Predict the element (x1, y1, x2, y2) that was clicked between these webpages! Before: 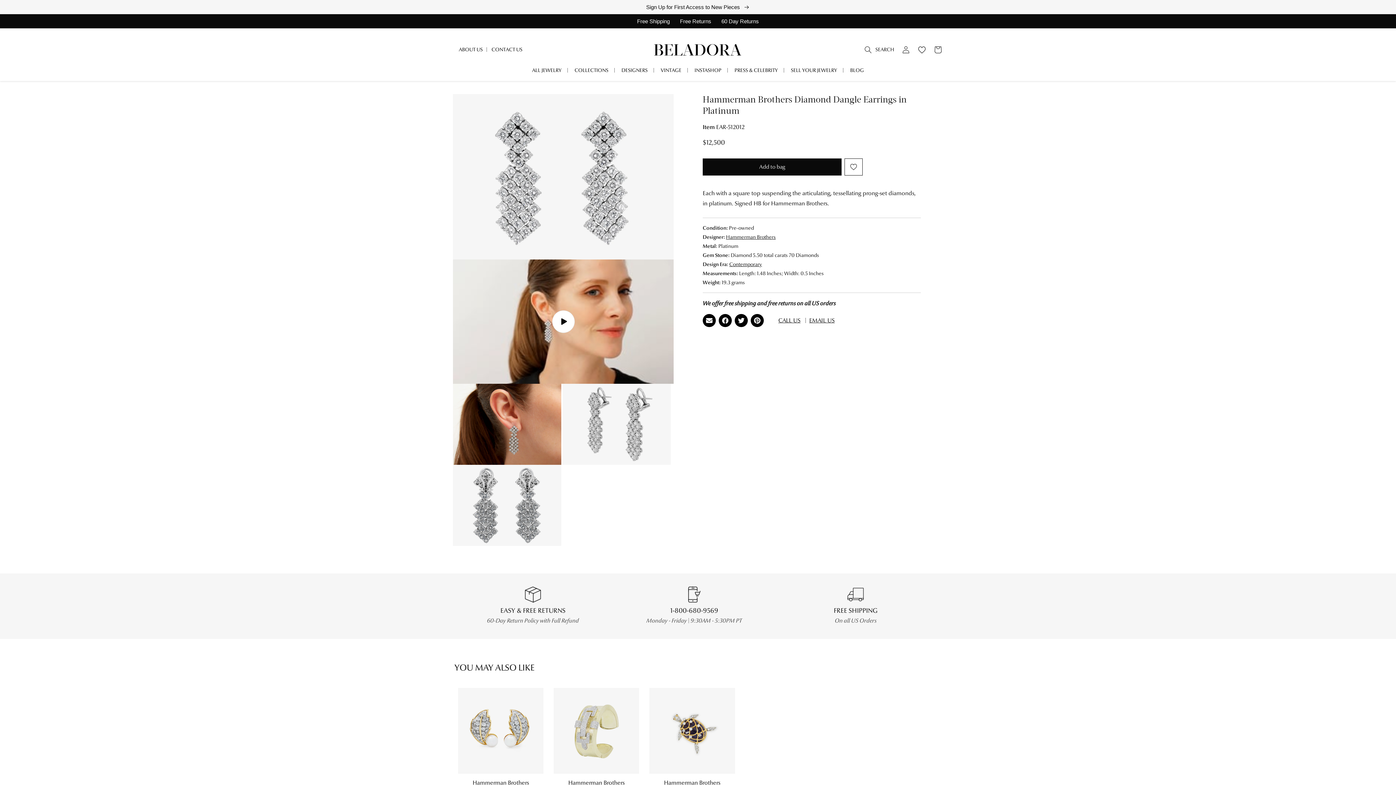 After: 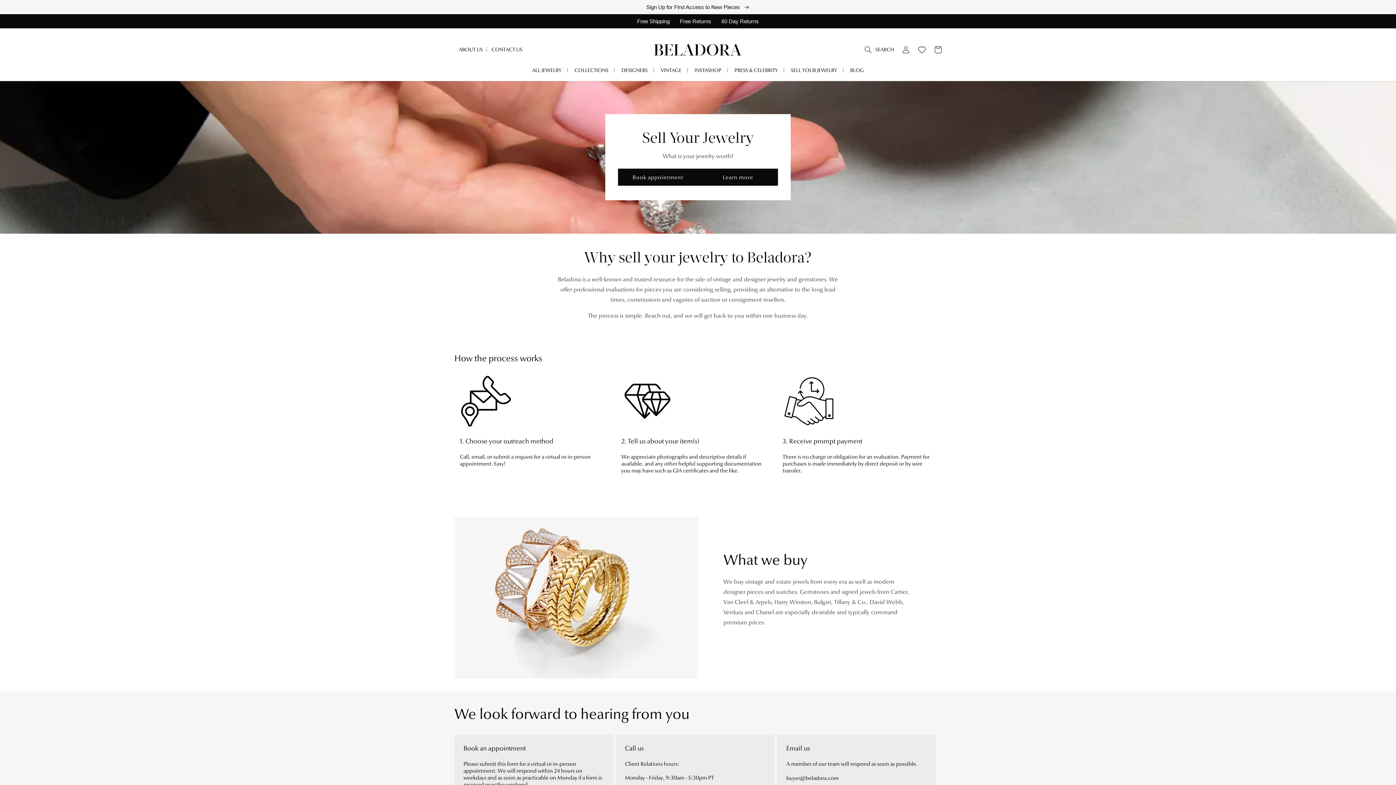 Action: bbox: (784, 62, 843, 81) label: SELL YOUR JEWELRY